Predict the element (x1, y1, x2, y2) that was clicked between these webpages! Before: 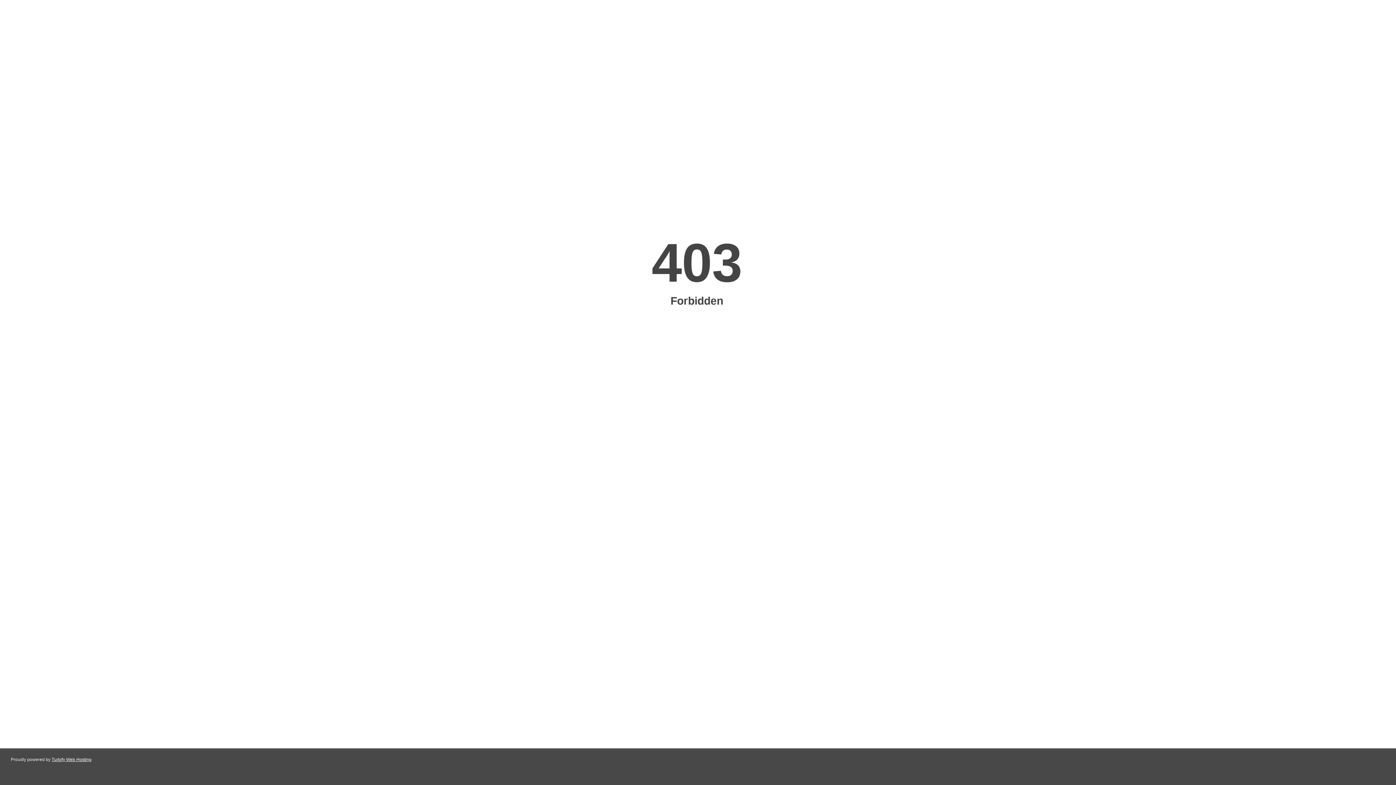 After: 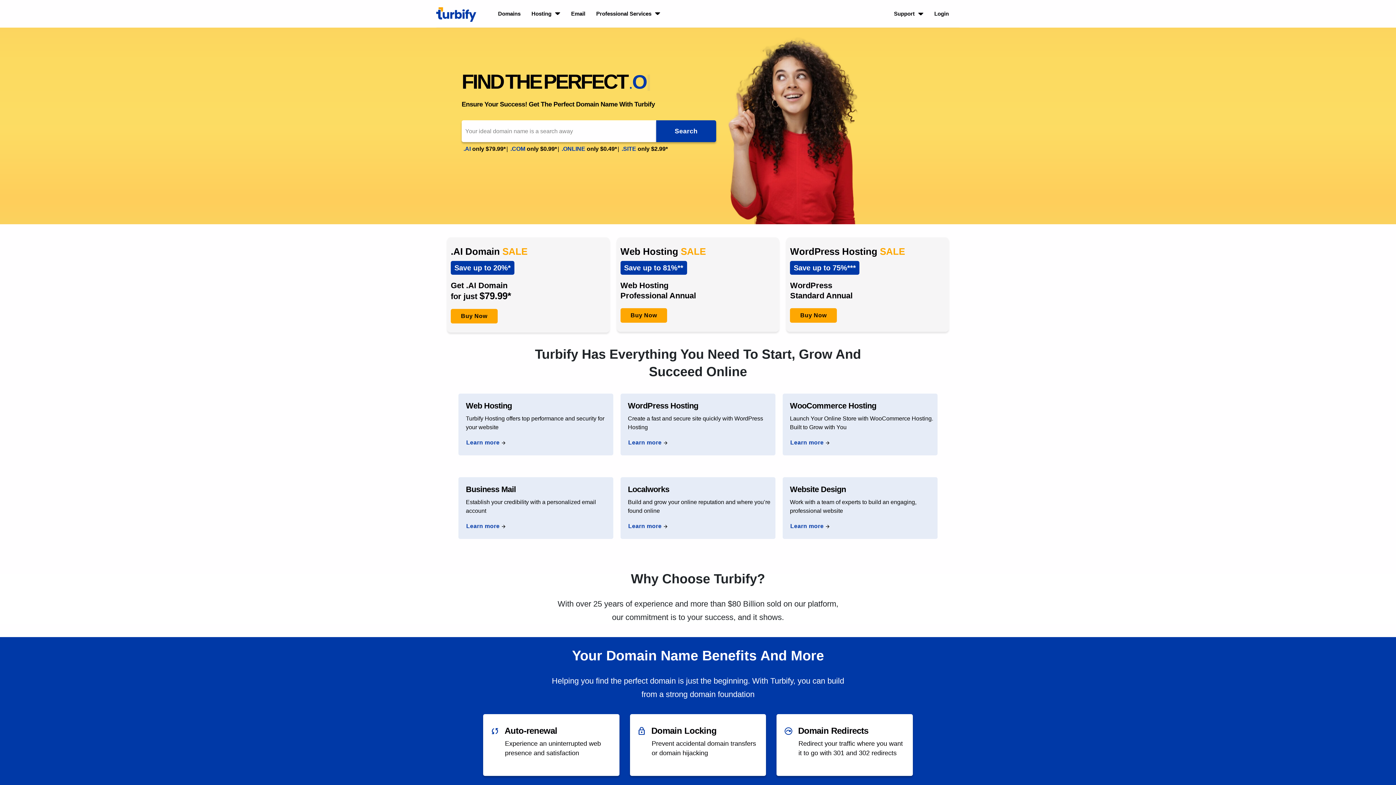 Action: bbox: (51, 757, 91, 762) label: Turbify Web Hosting